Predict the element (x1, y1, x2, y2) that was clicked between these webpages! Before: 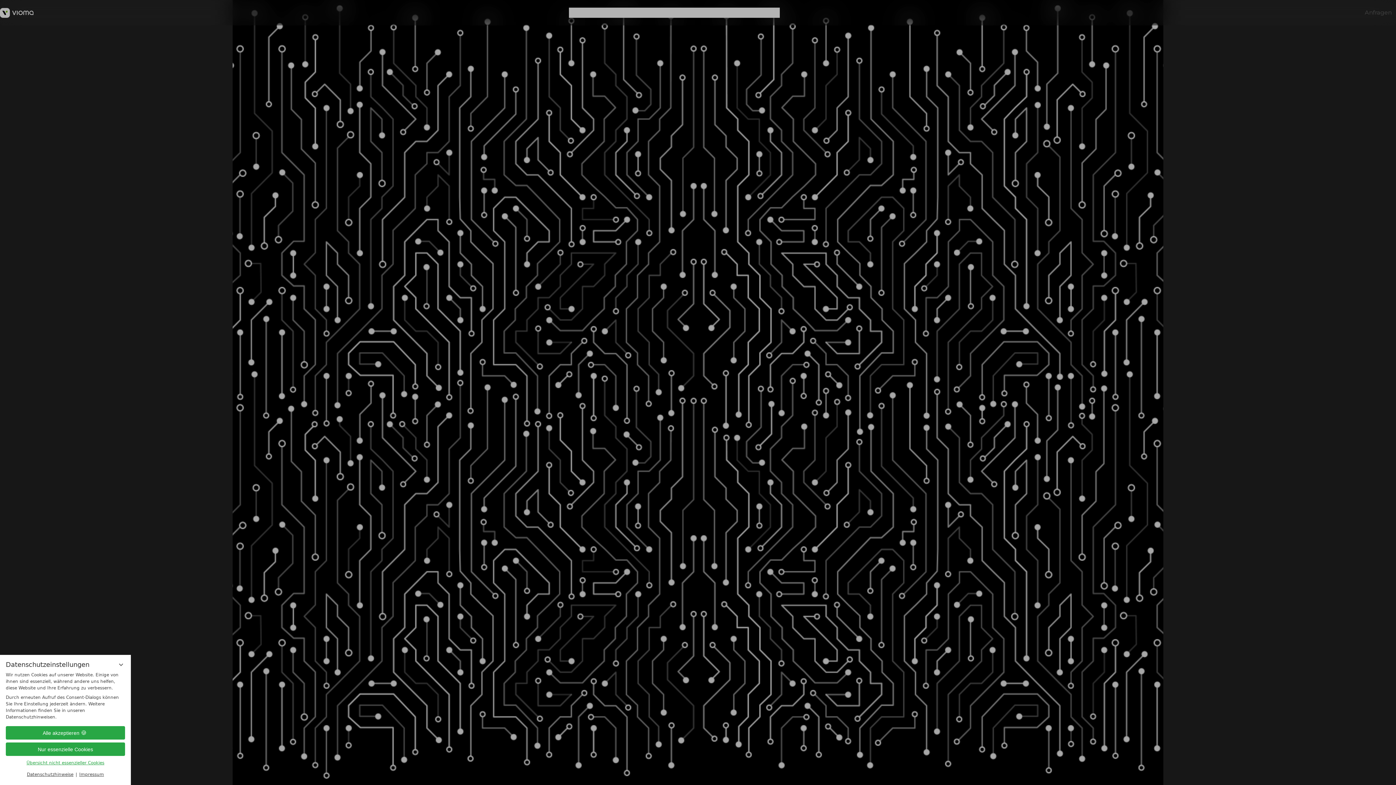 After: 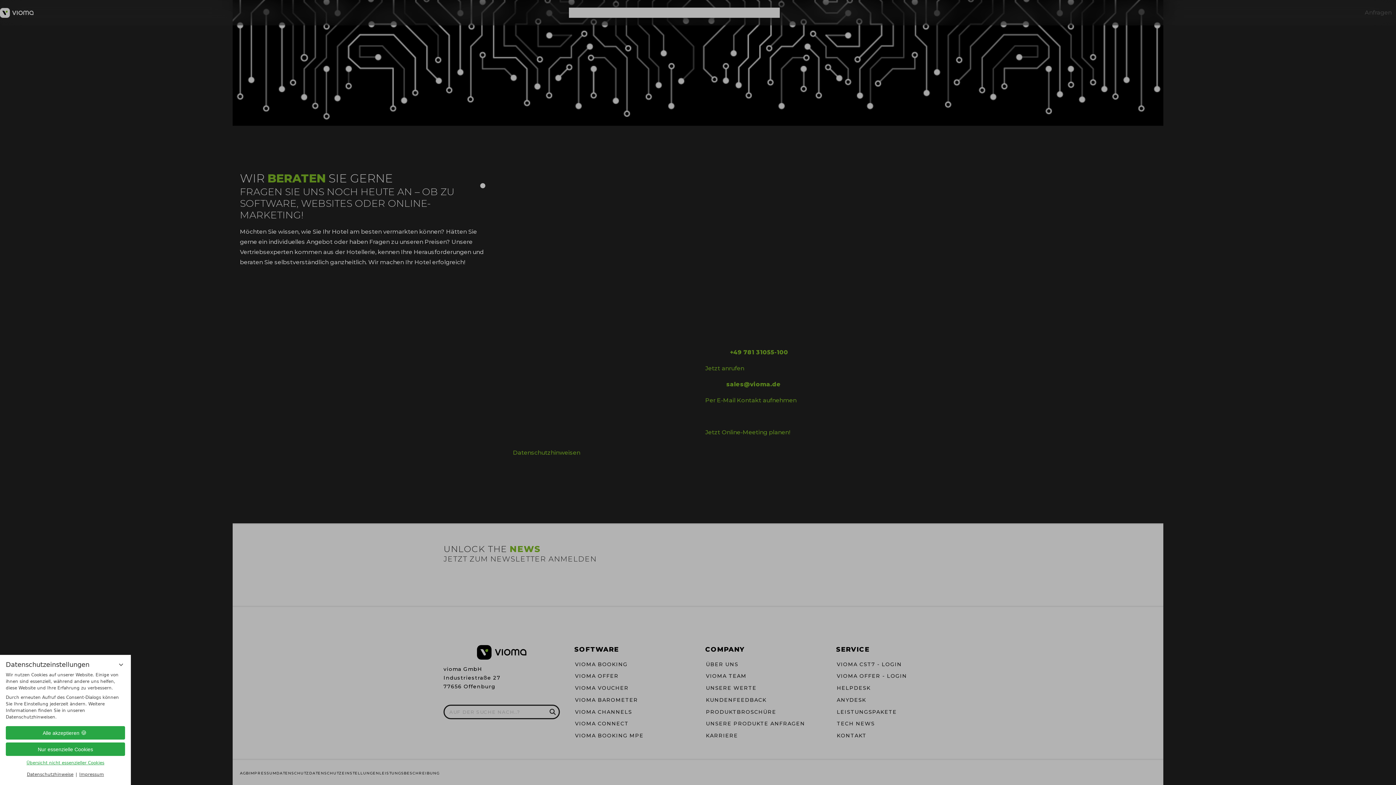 Action: label: Anfragen bbox: (1365, 9, 1392, 16)